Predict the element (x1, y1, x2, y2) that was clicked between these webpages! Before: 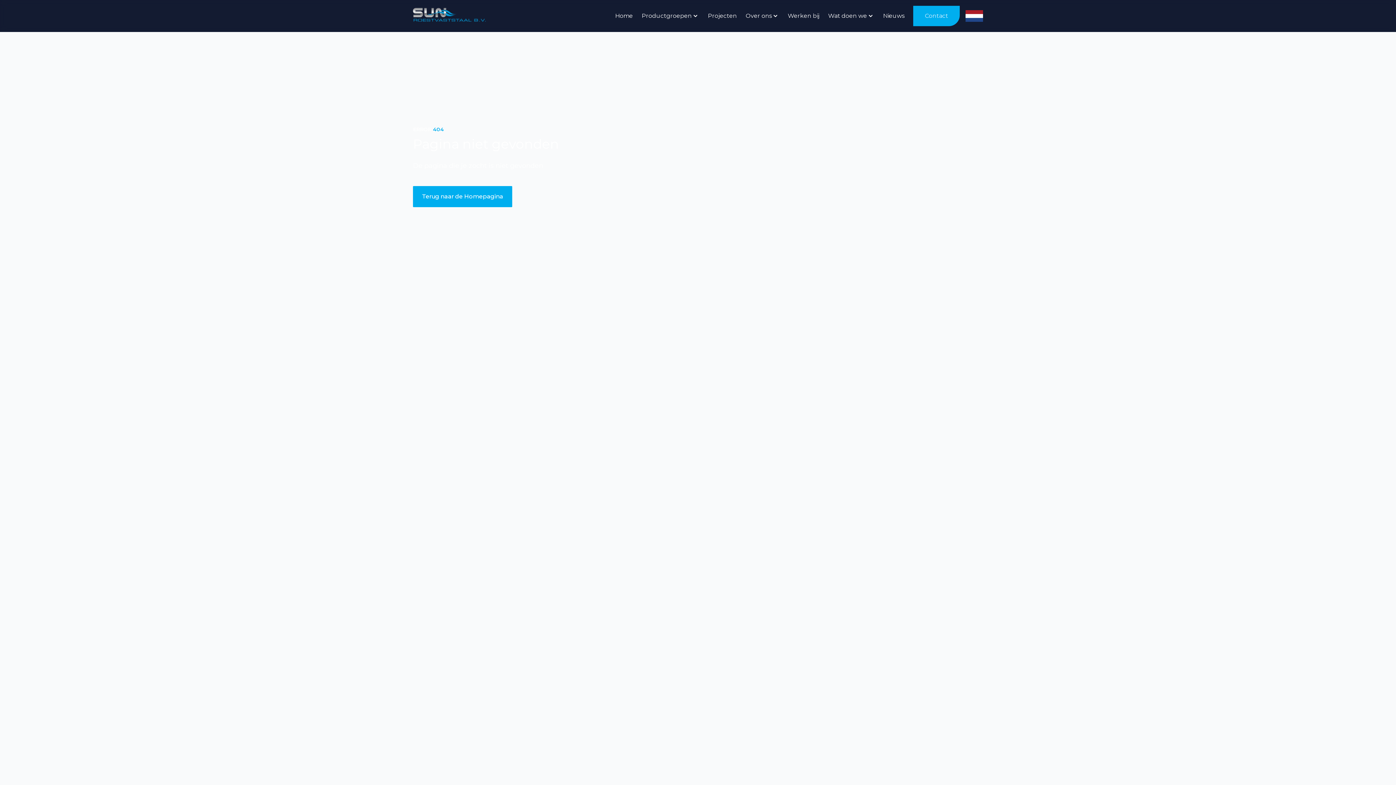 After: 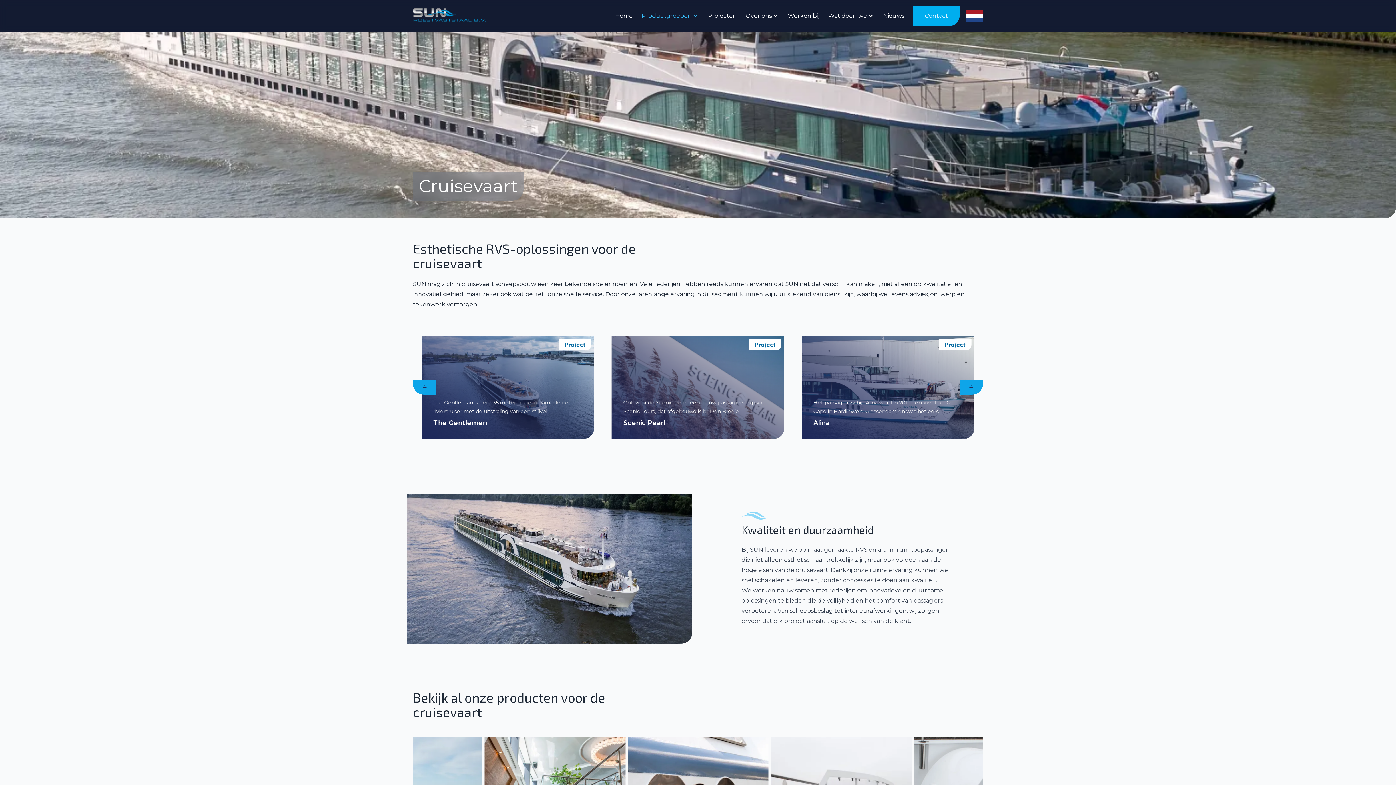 Action: bbox: (641, 11, 699, 20) label: Productgroepen